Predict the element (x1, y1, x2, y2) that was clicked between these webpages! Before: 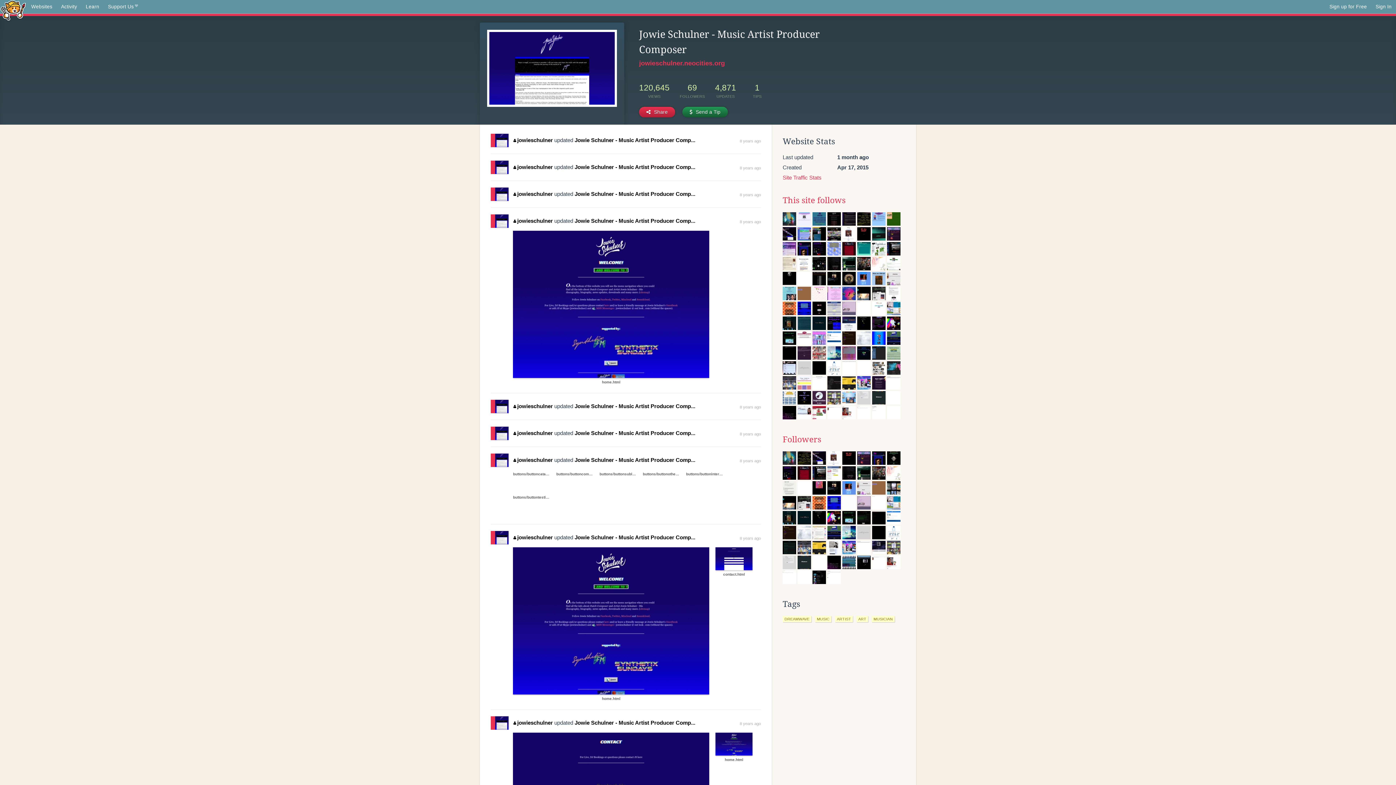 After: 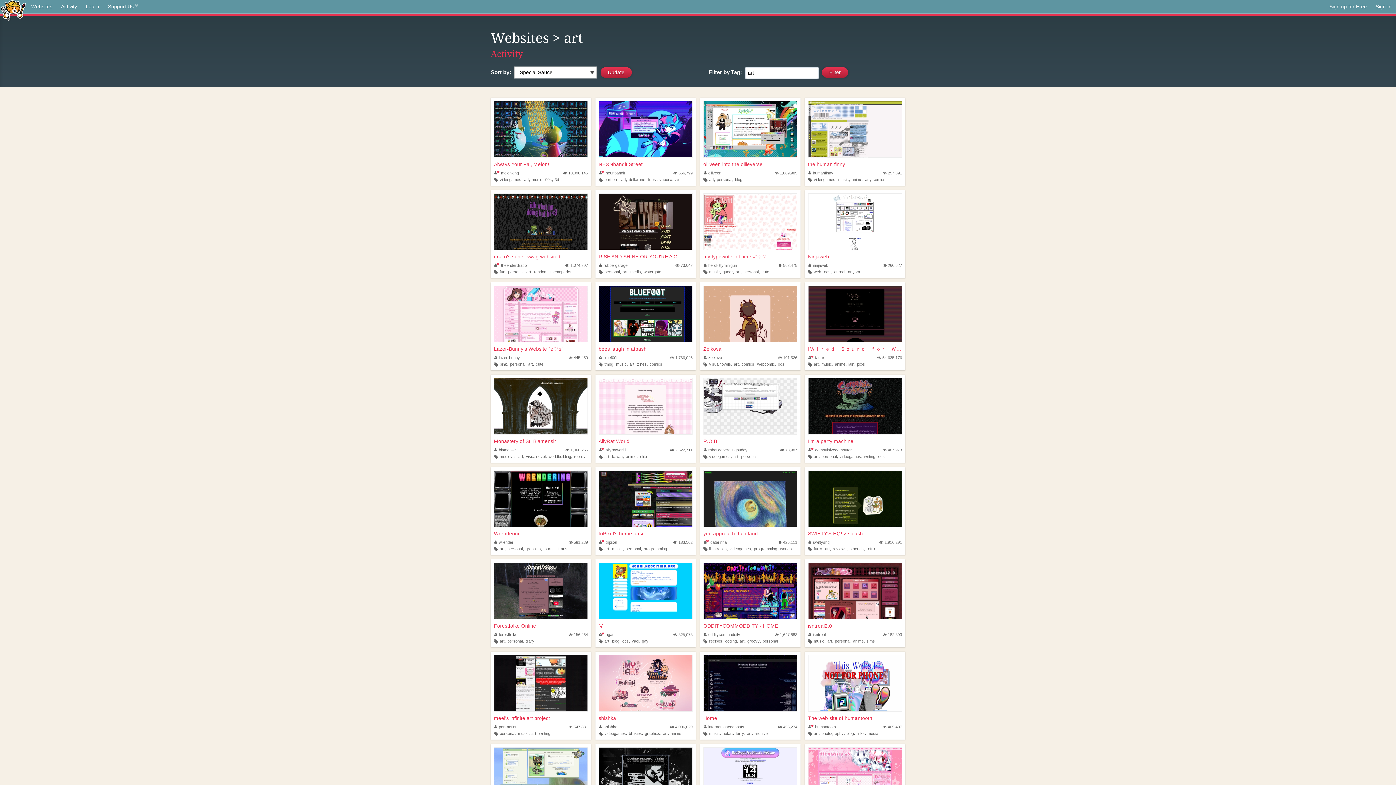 Action: bbox: (856, 616, 868, 622) label: ART